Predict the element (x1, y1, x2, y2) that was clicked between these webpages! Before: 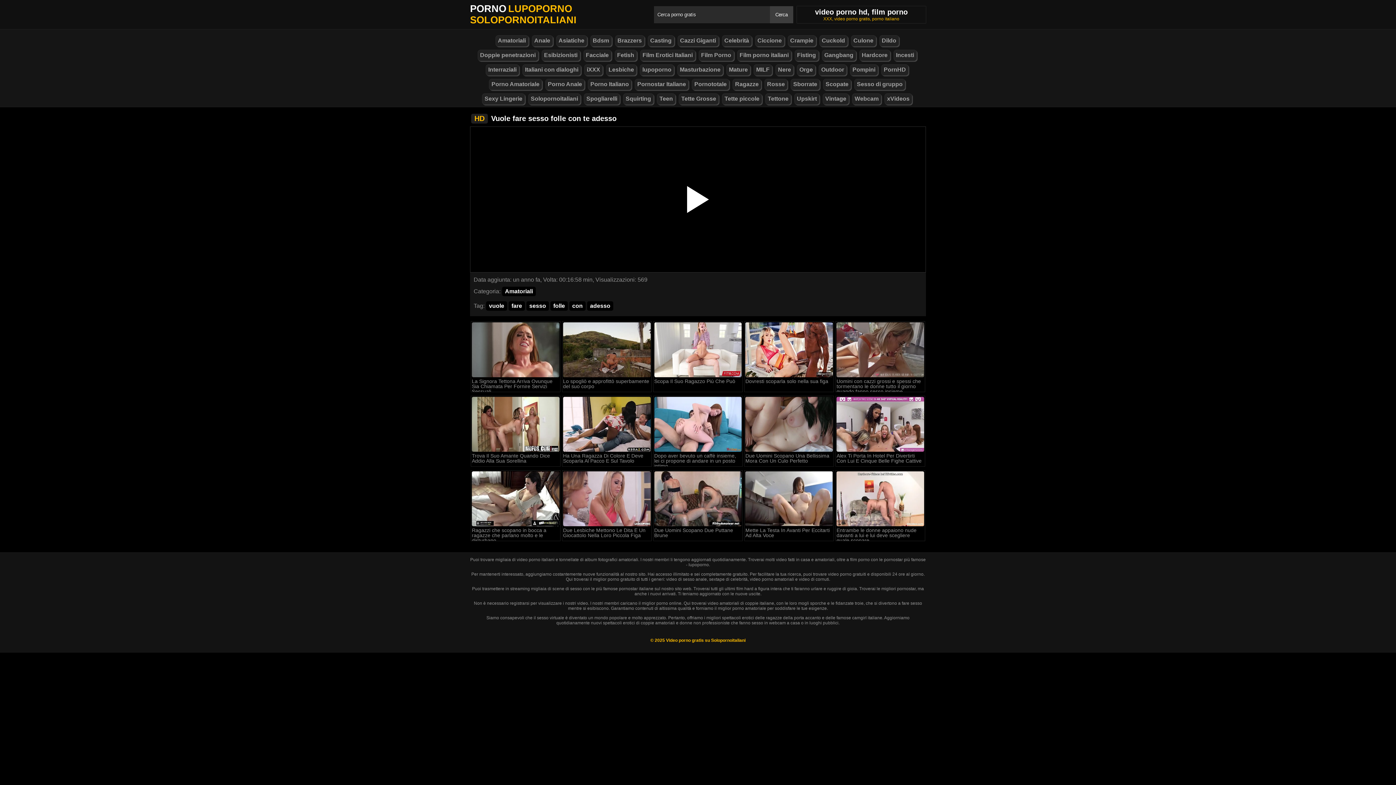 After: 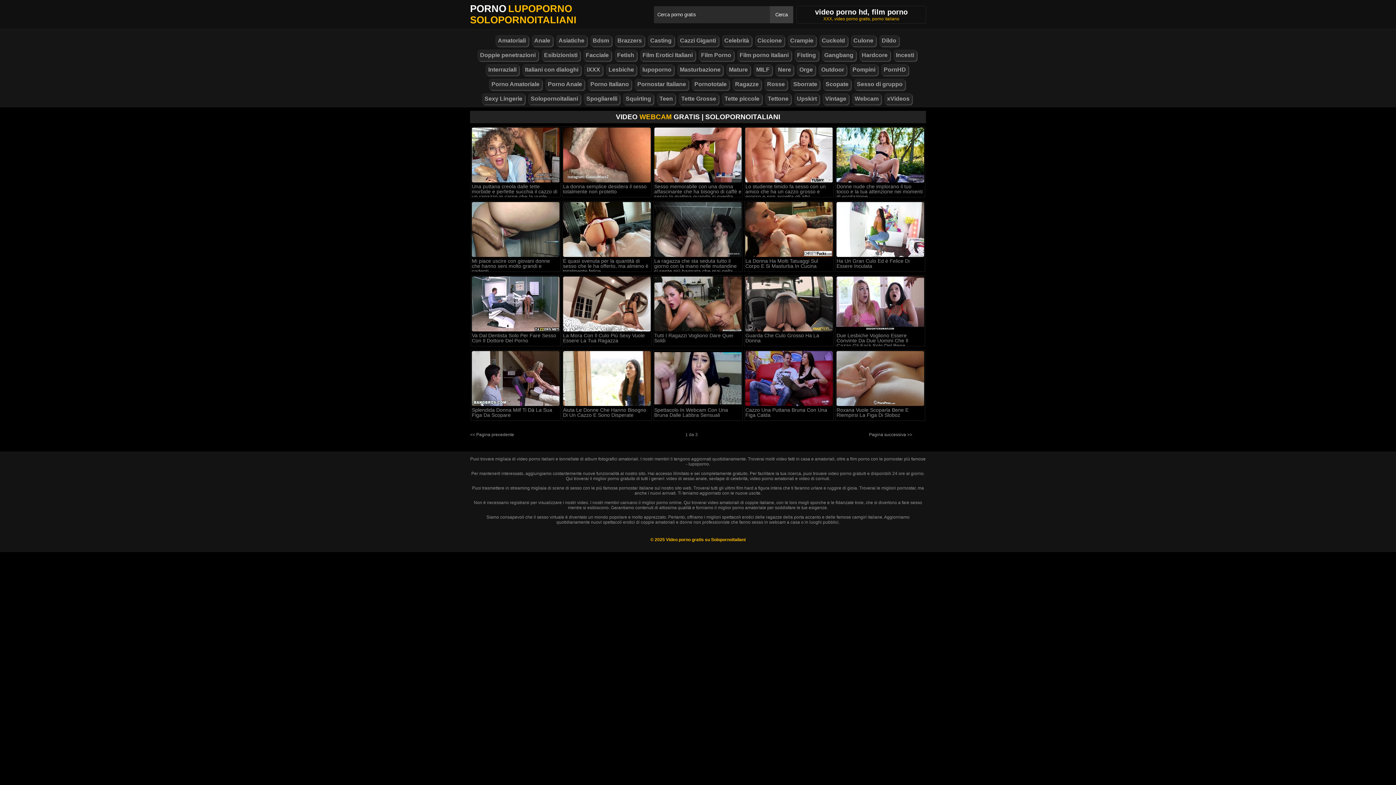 Action: bbox: (852, 93, 881, 104) label: Webcam